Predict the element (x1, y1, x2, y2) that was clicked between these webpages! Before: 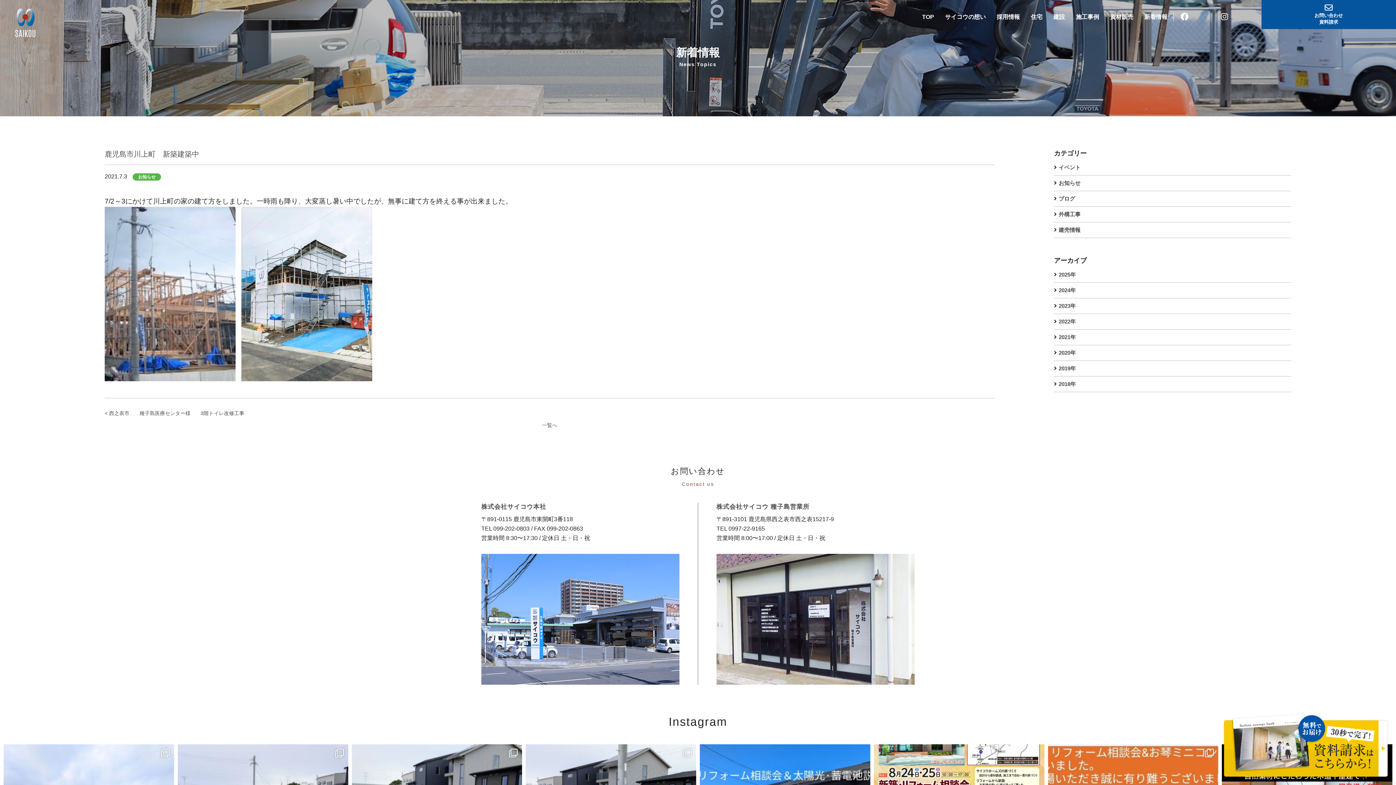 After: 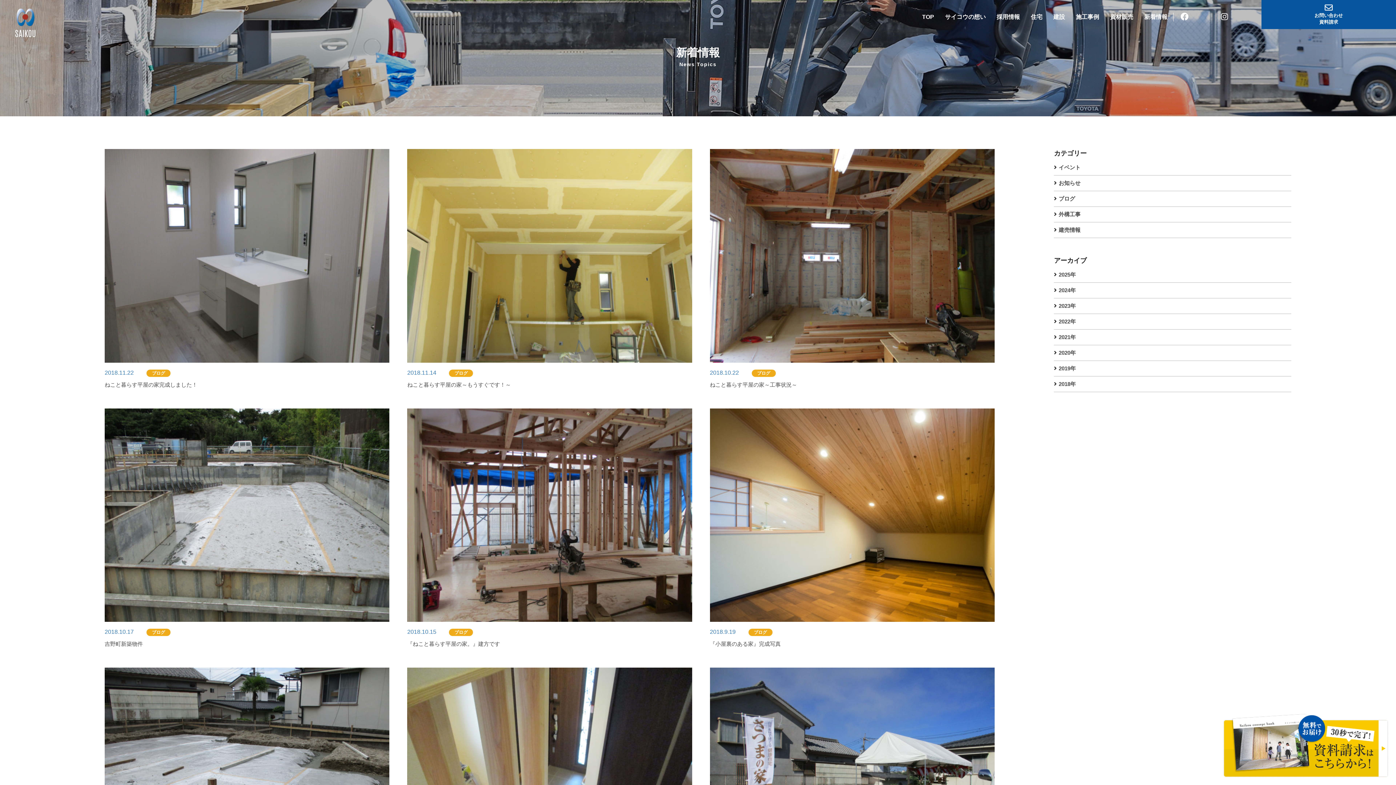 Action: label: 2018年 bbox: (1058, 381, 1076, 387)